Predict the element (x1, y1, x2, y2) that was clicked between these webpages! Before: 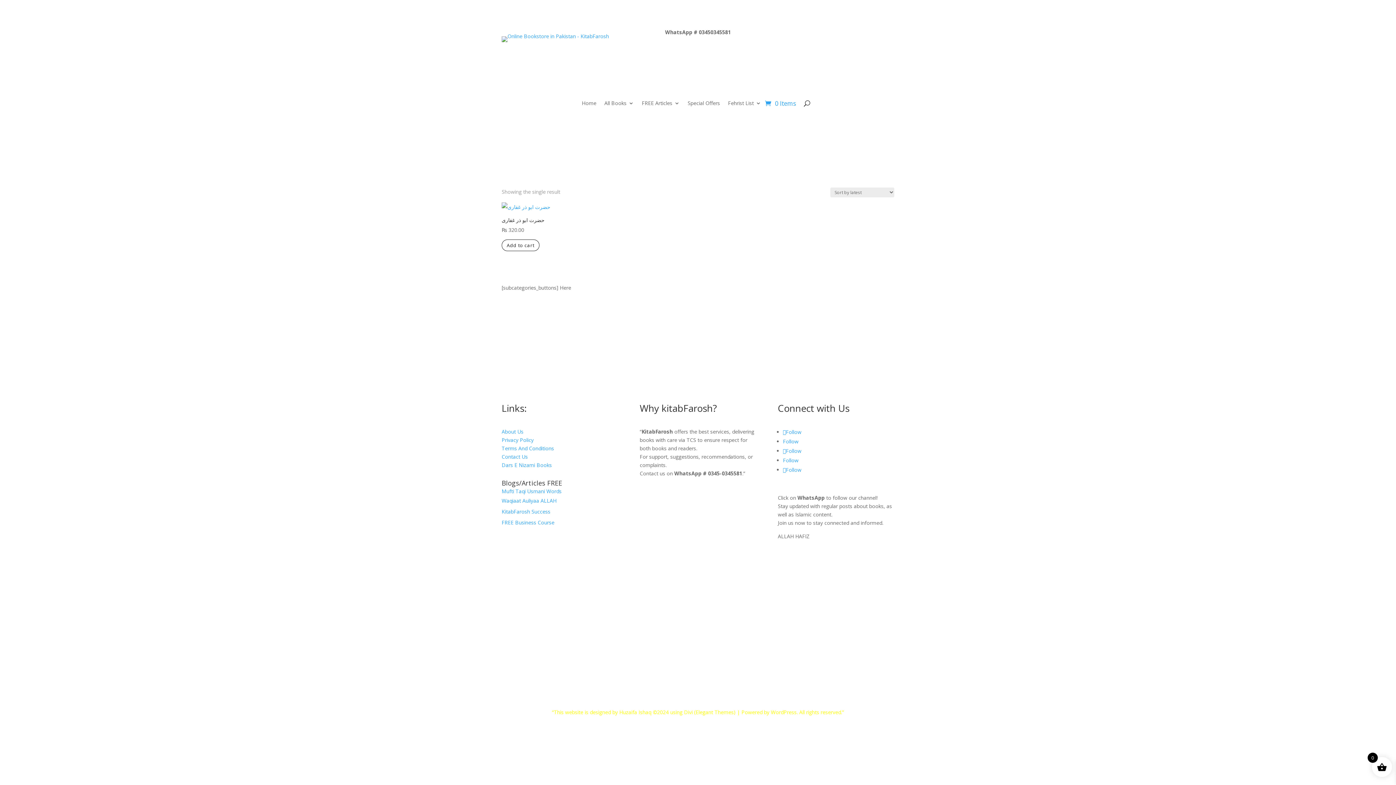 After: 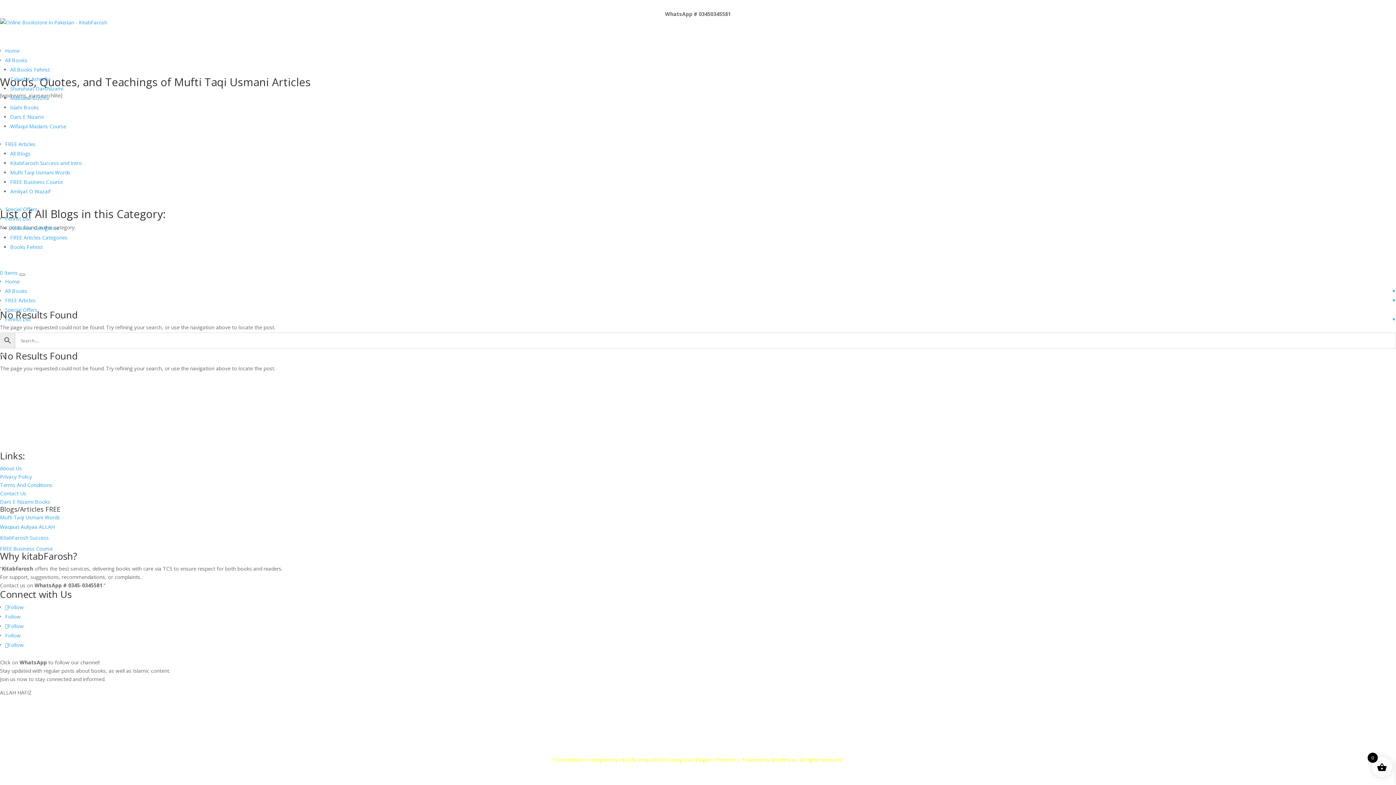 Action: bbox: (501, 490, 618, 492) label: Mufti Taqi Usmani Words